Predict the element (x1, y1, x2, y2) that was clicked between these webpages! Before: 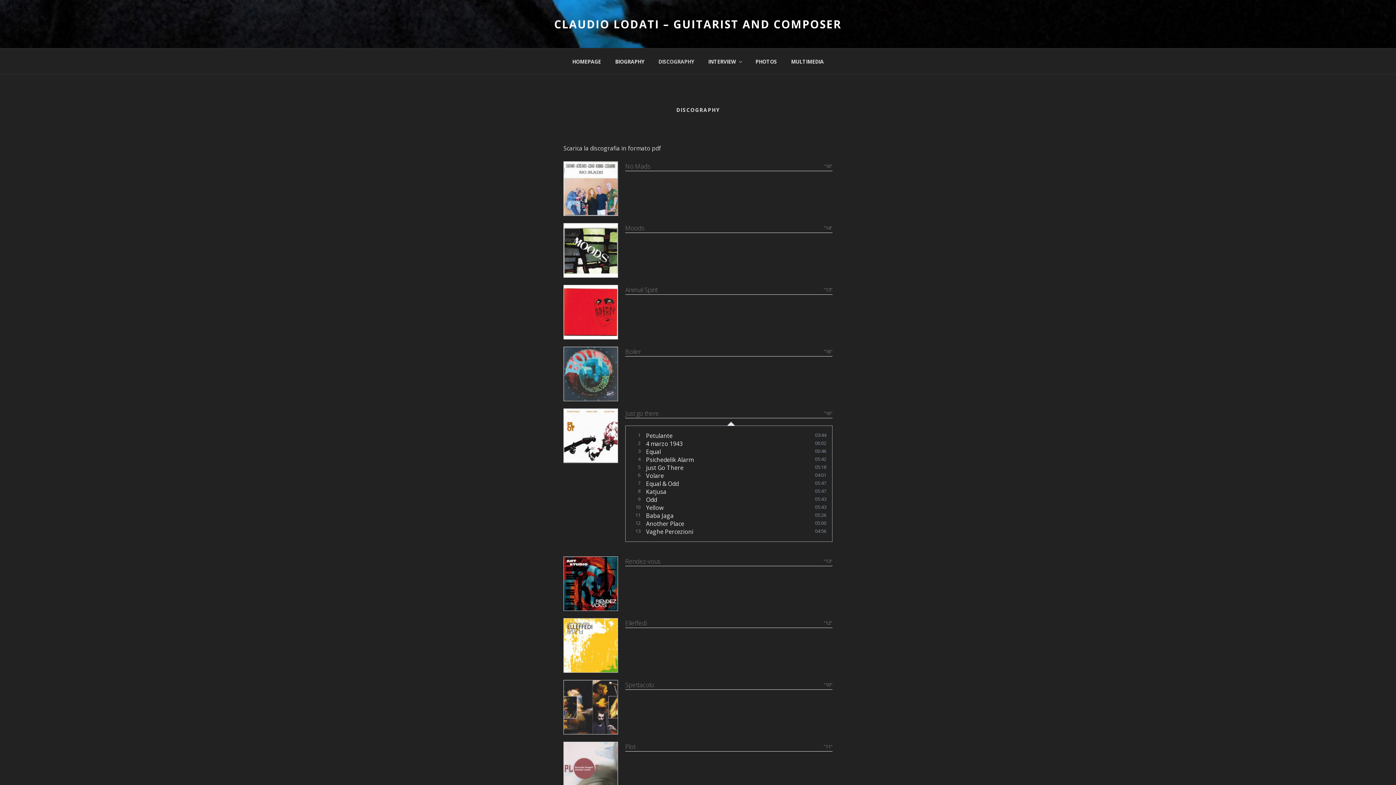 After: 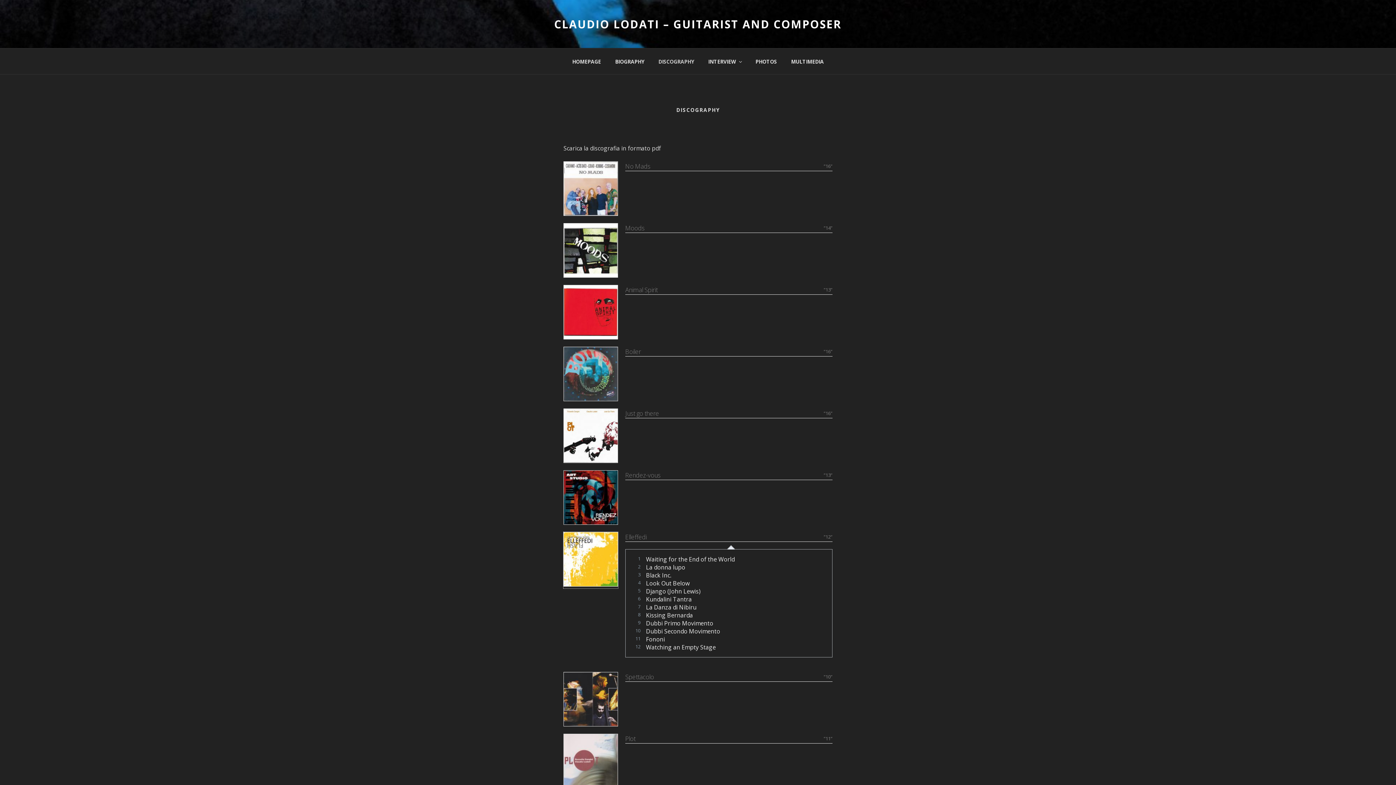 Action: bbox: (563, 666, 618, 674)